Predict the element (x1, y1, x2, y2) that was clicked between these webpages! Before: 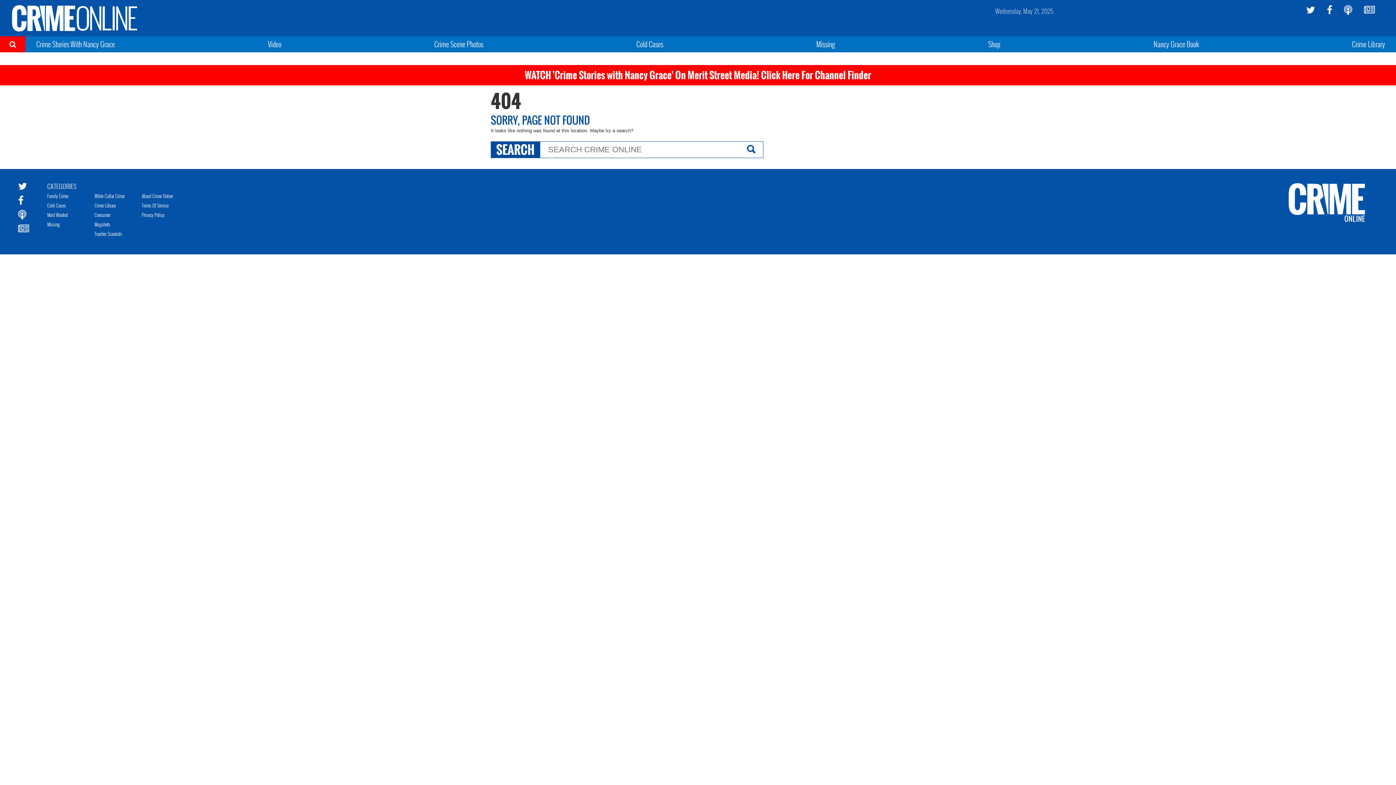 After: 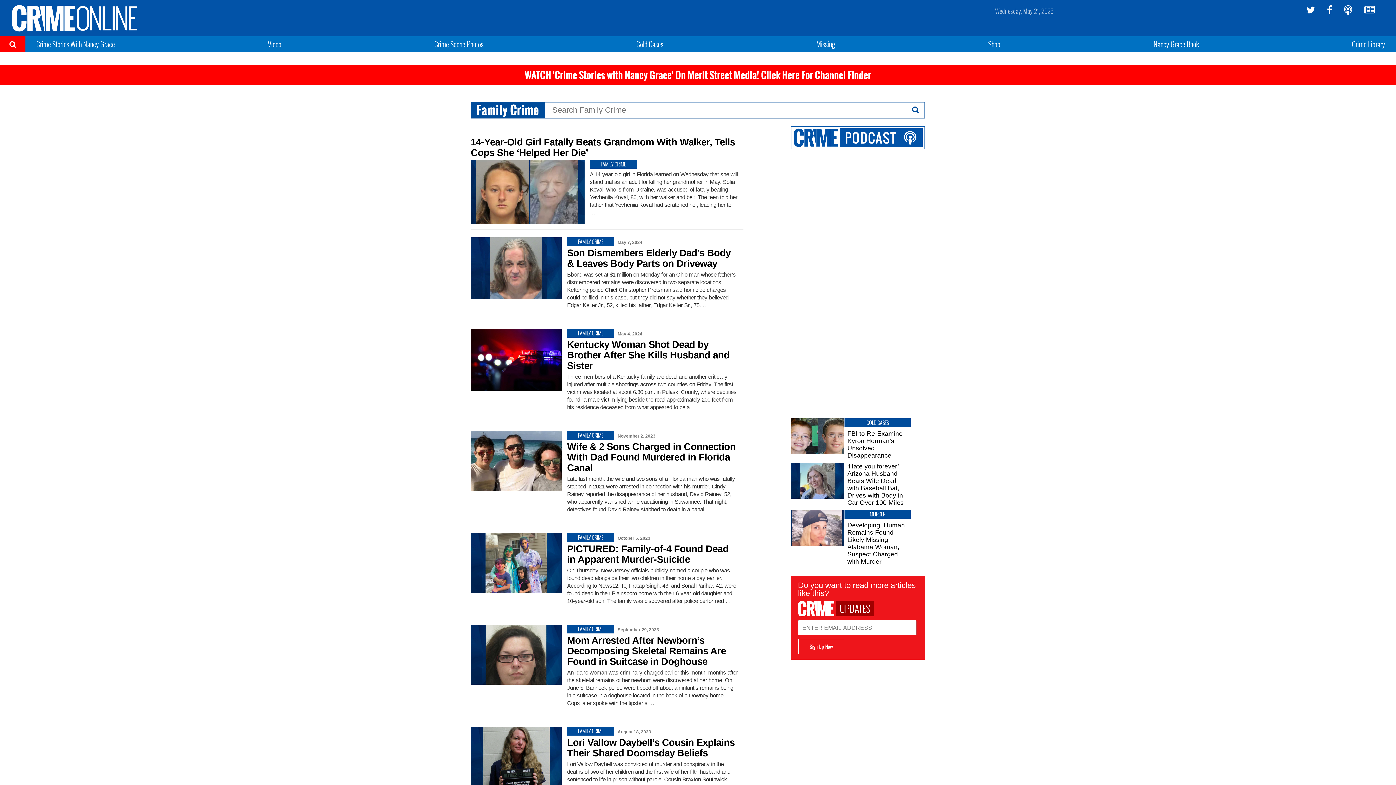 Action: bbox: (47, 192, 68, 199) label: Family Crime